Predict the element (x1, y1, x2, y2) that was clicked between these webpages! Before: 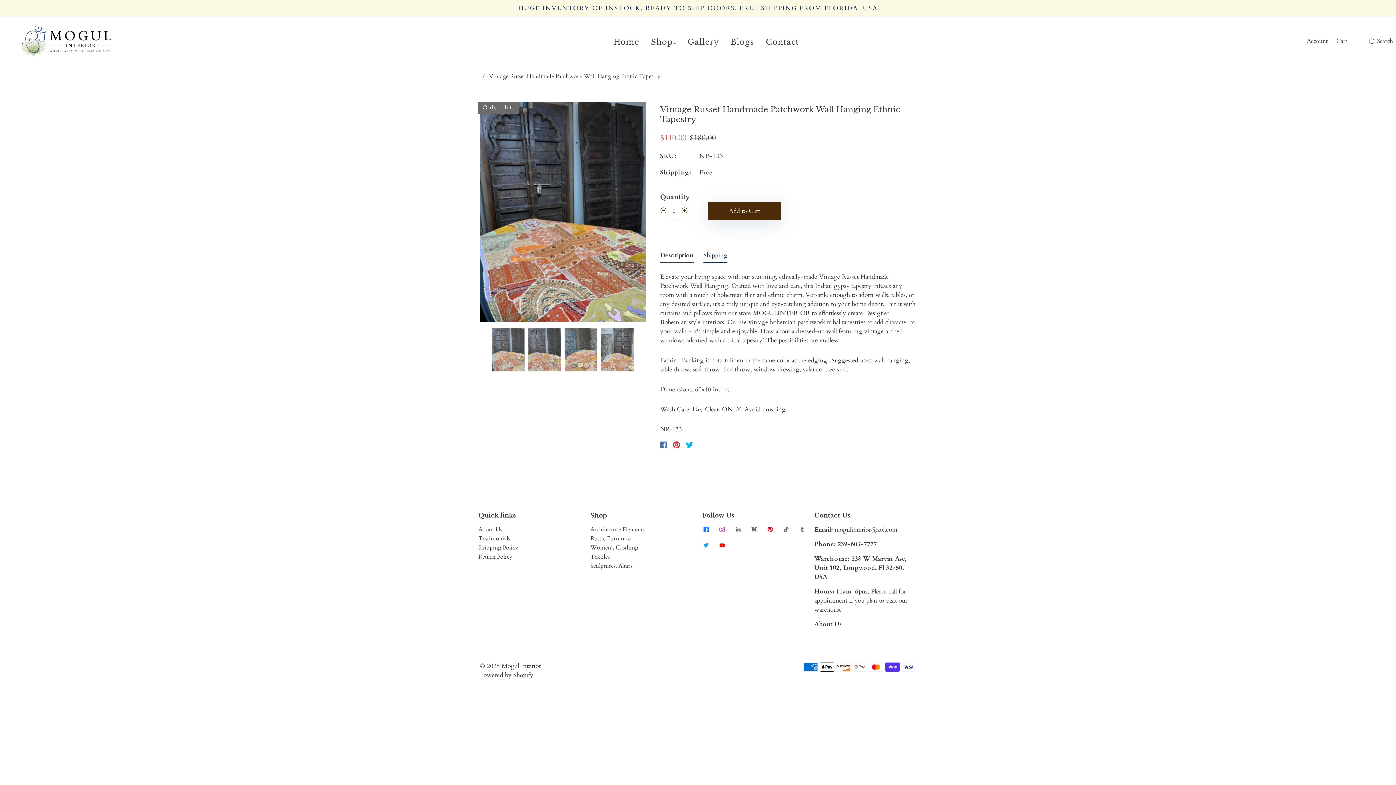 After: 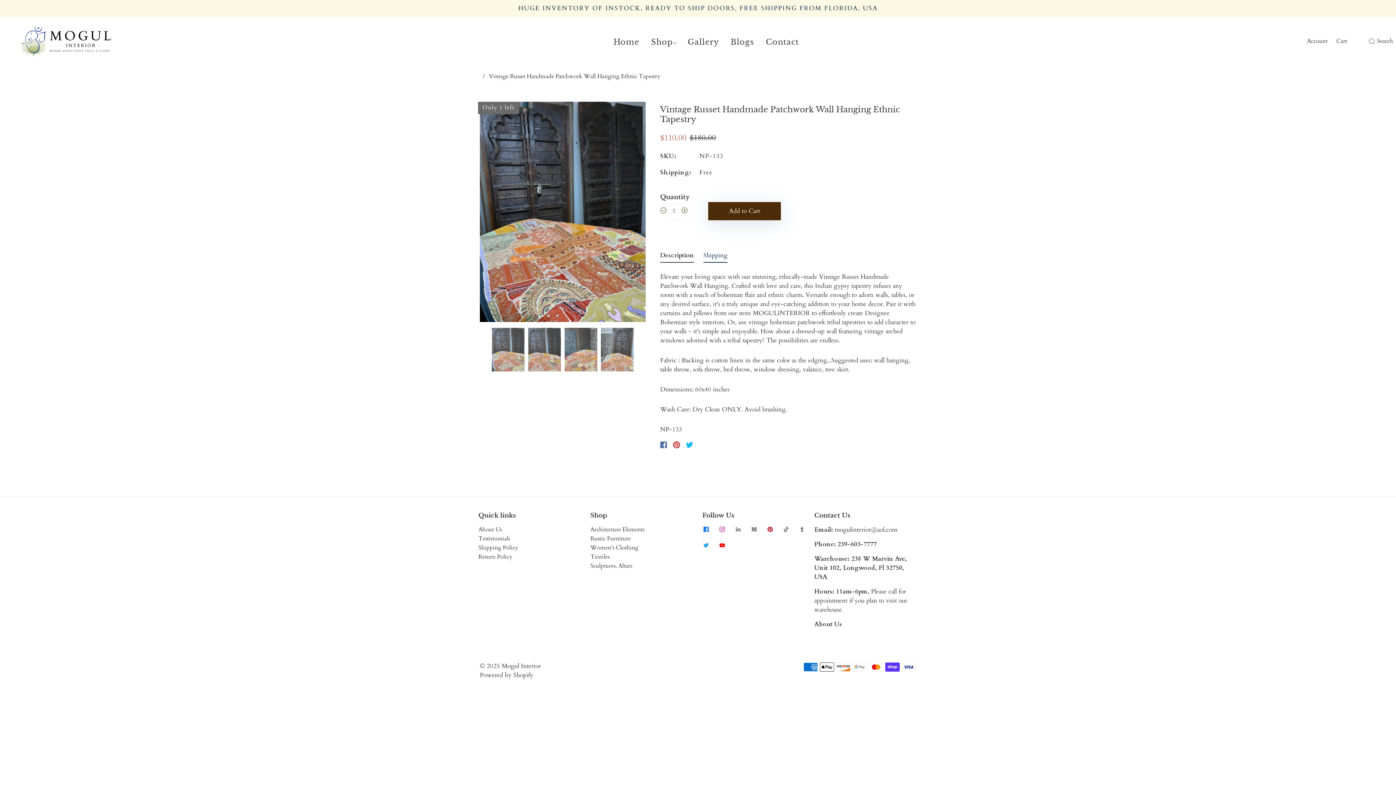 Action: bbox: (670, 441, 683, 448)